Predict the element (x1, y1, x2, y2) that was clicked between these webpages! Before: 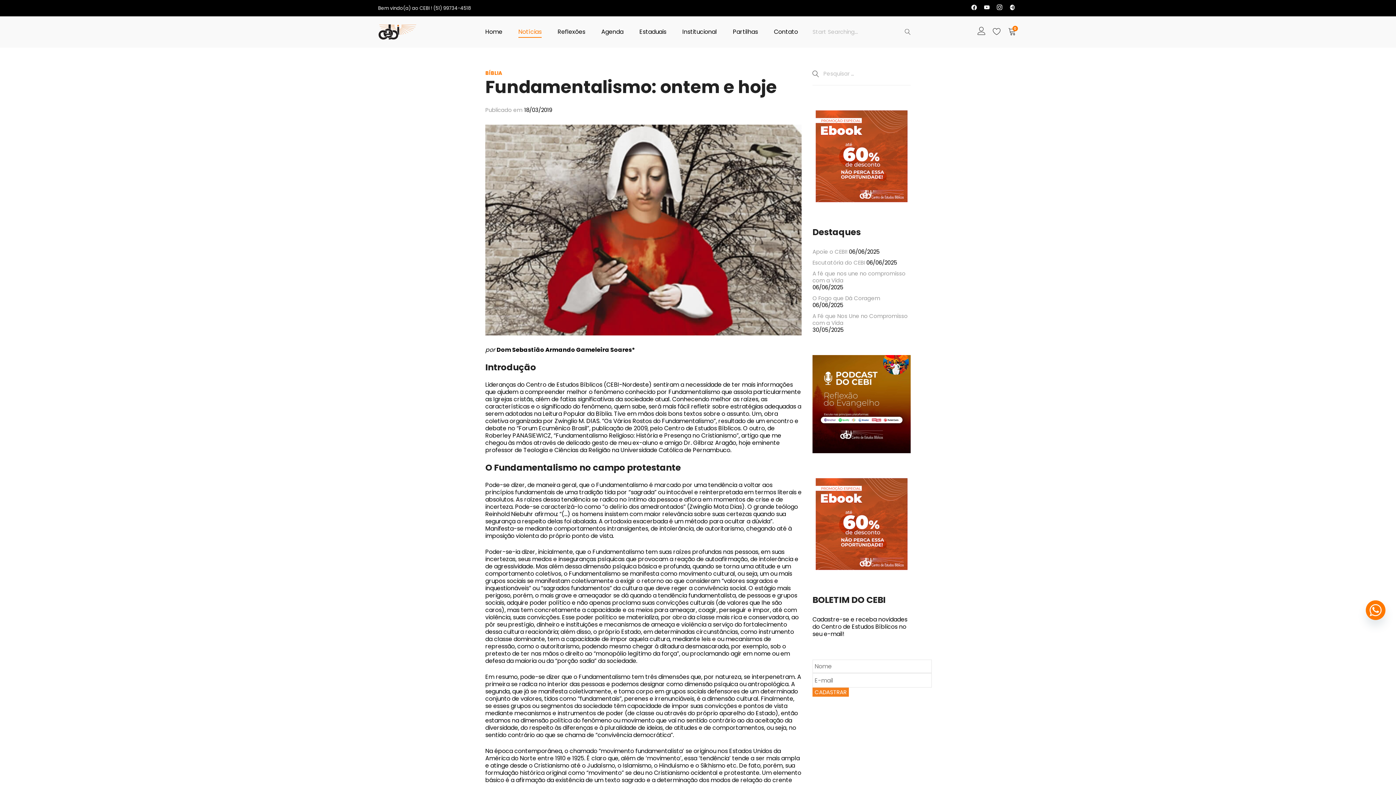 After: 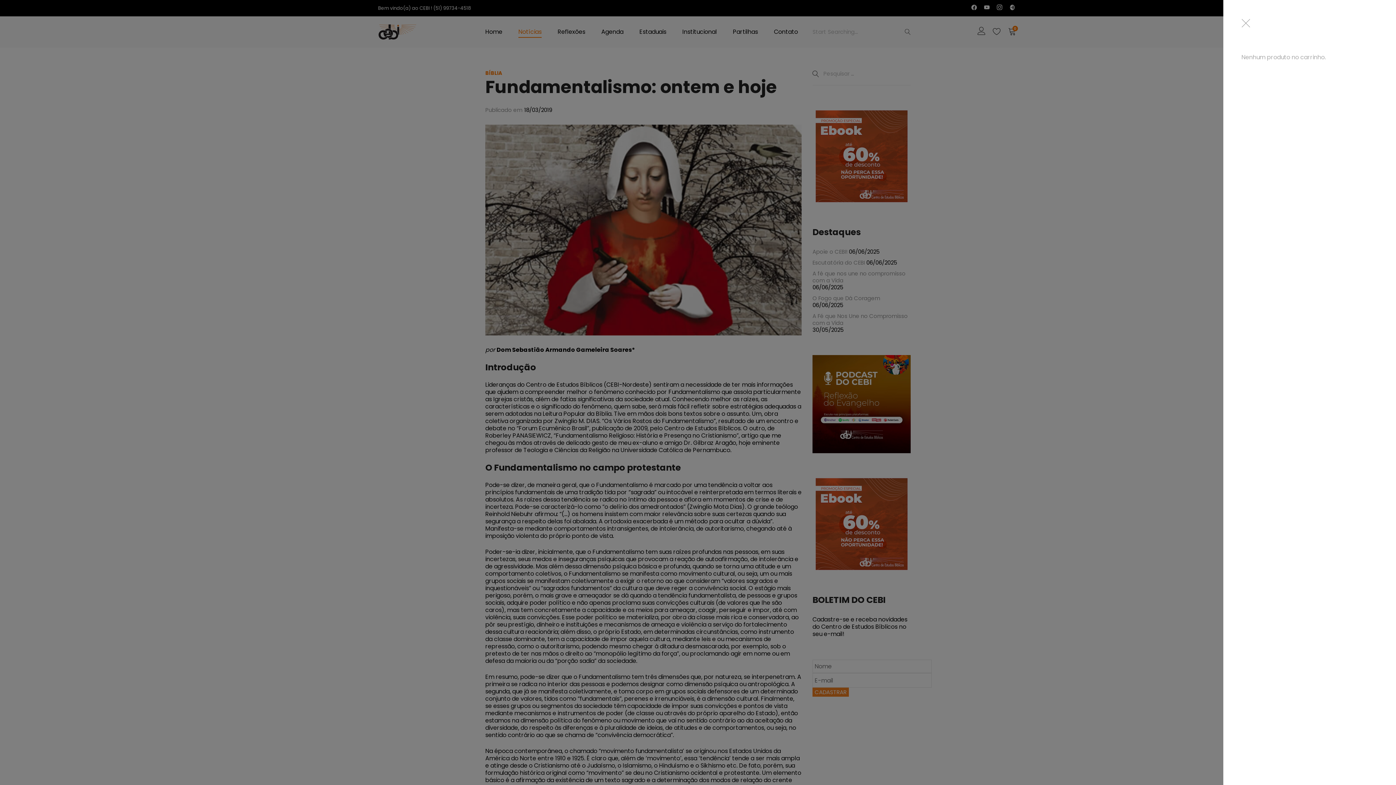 Action: label: 0 bbox: (1008, 28, 1016, 37)